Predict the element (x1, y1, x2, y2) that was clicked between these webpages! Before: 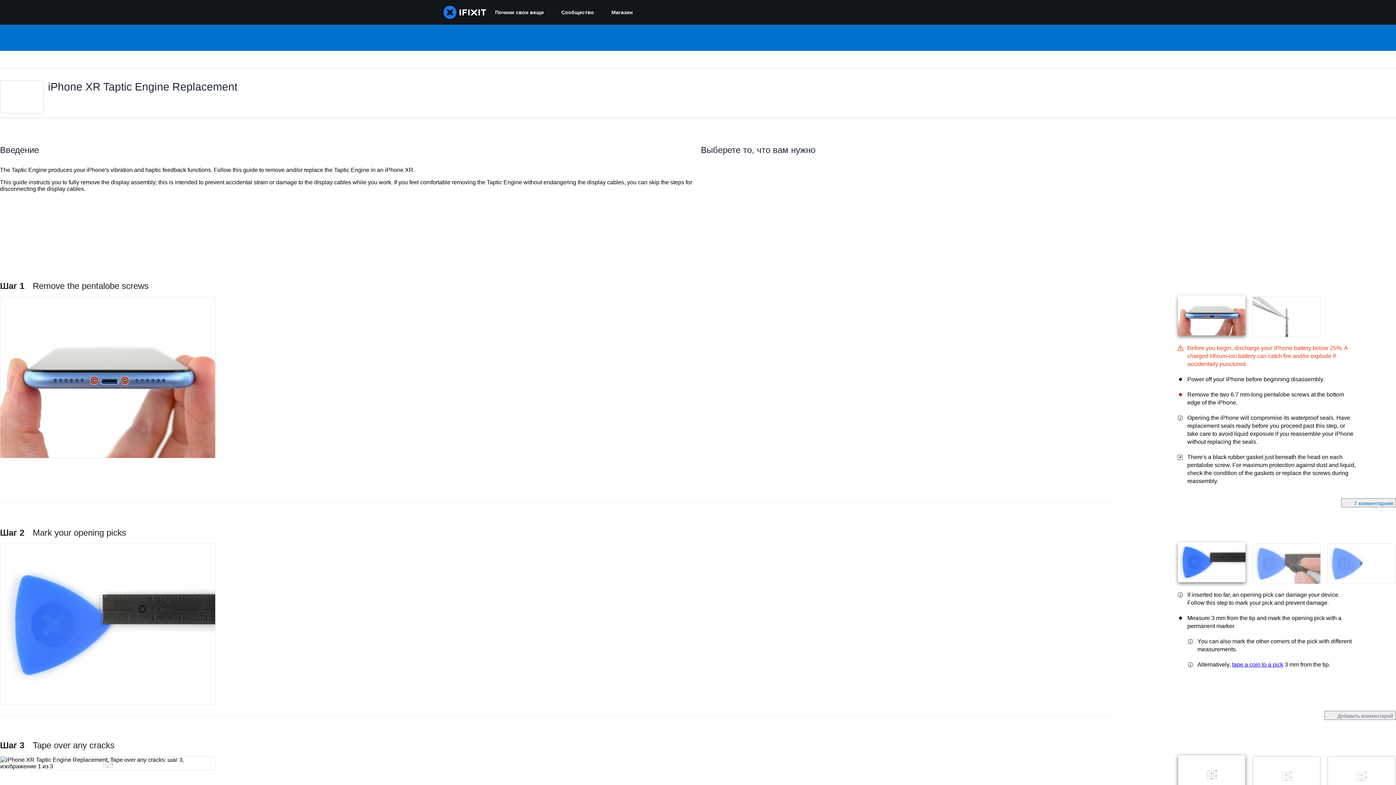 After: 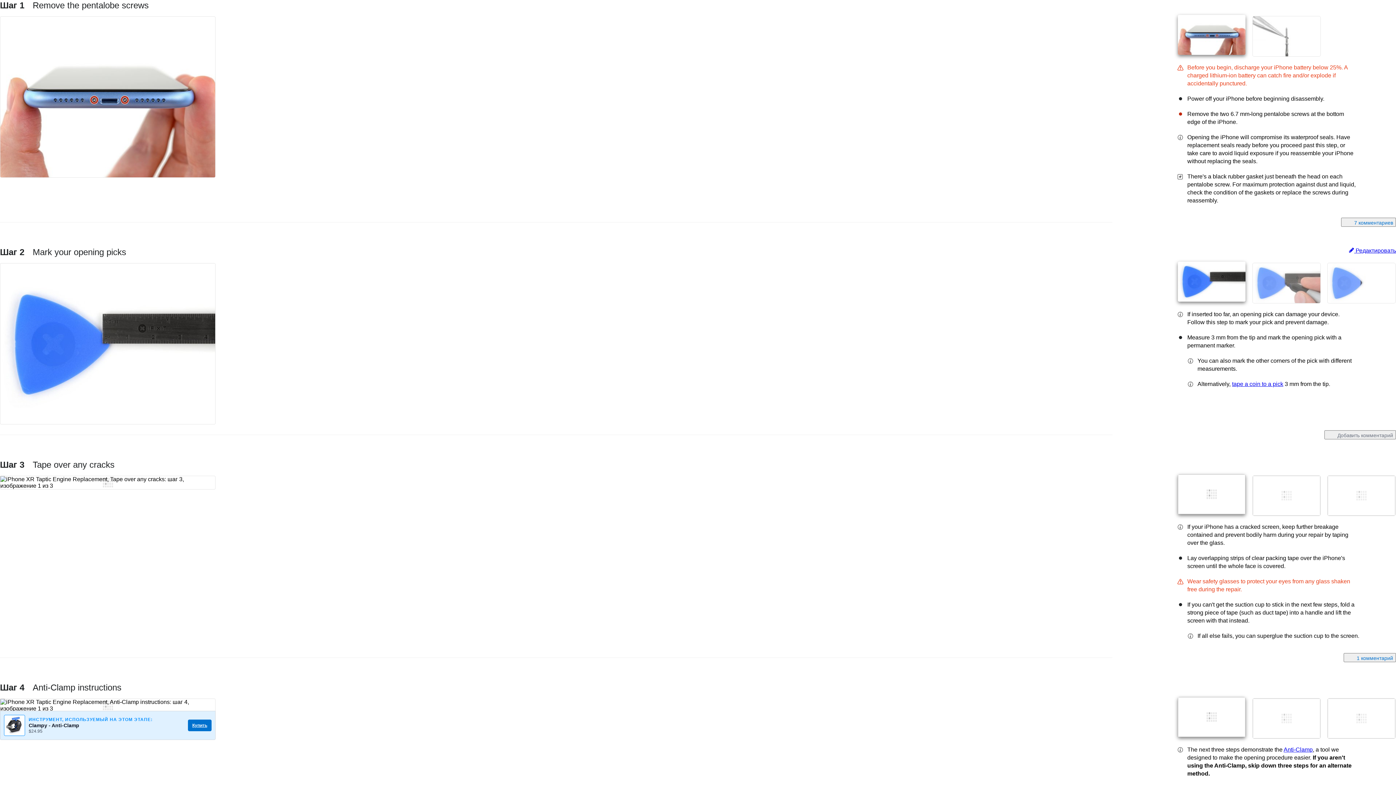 Action: label: Шаг 1 Remove the pentalobe screws bbox: (0, 280, 148, 290)